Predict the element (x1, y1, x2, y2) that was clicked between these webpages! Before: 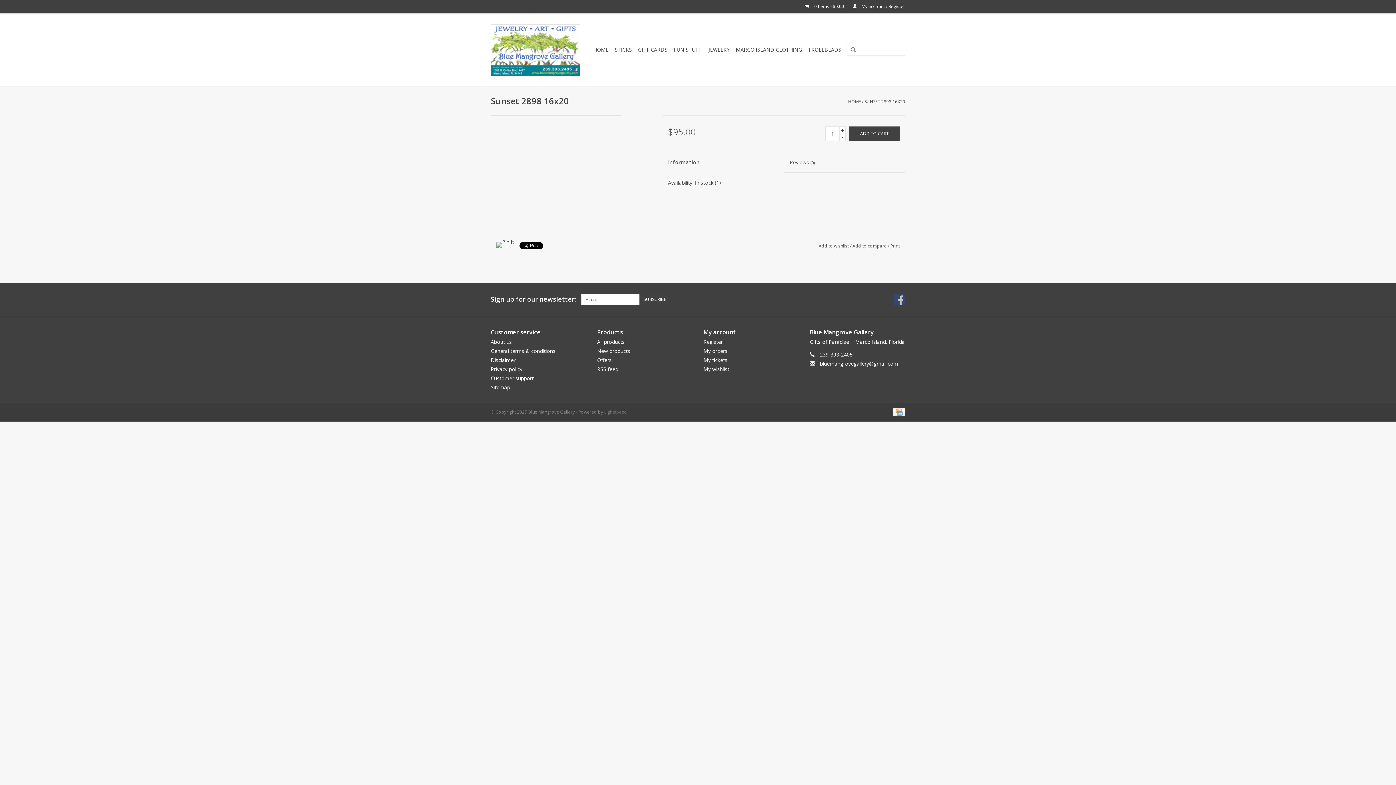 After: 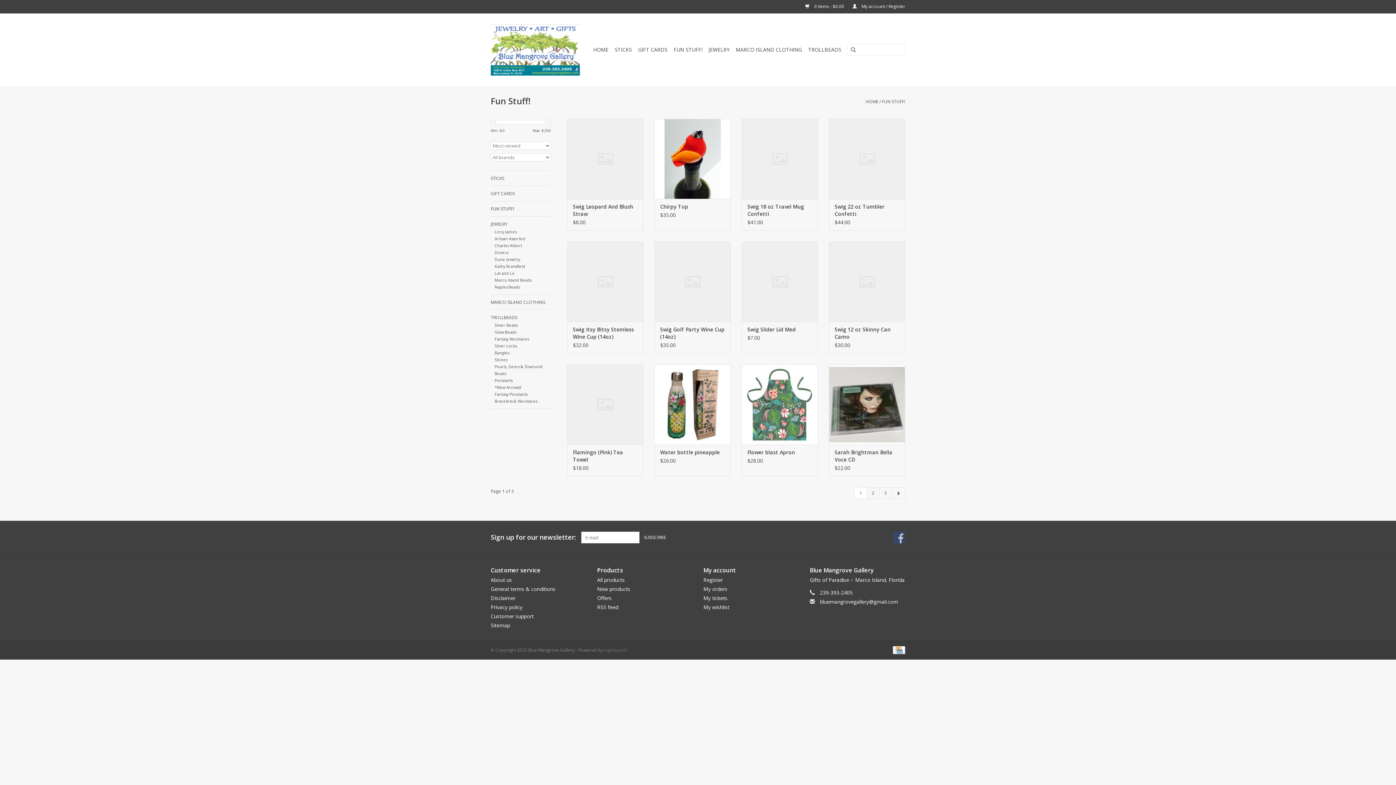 Action: bbox: (671, 44, 704, 55) label: FUN STUFF!